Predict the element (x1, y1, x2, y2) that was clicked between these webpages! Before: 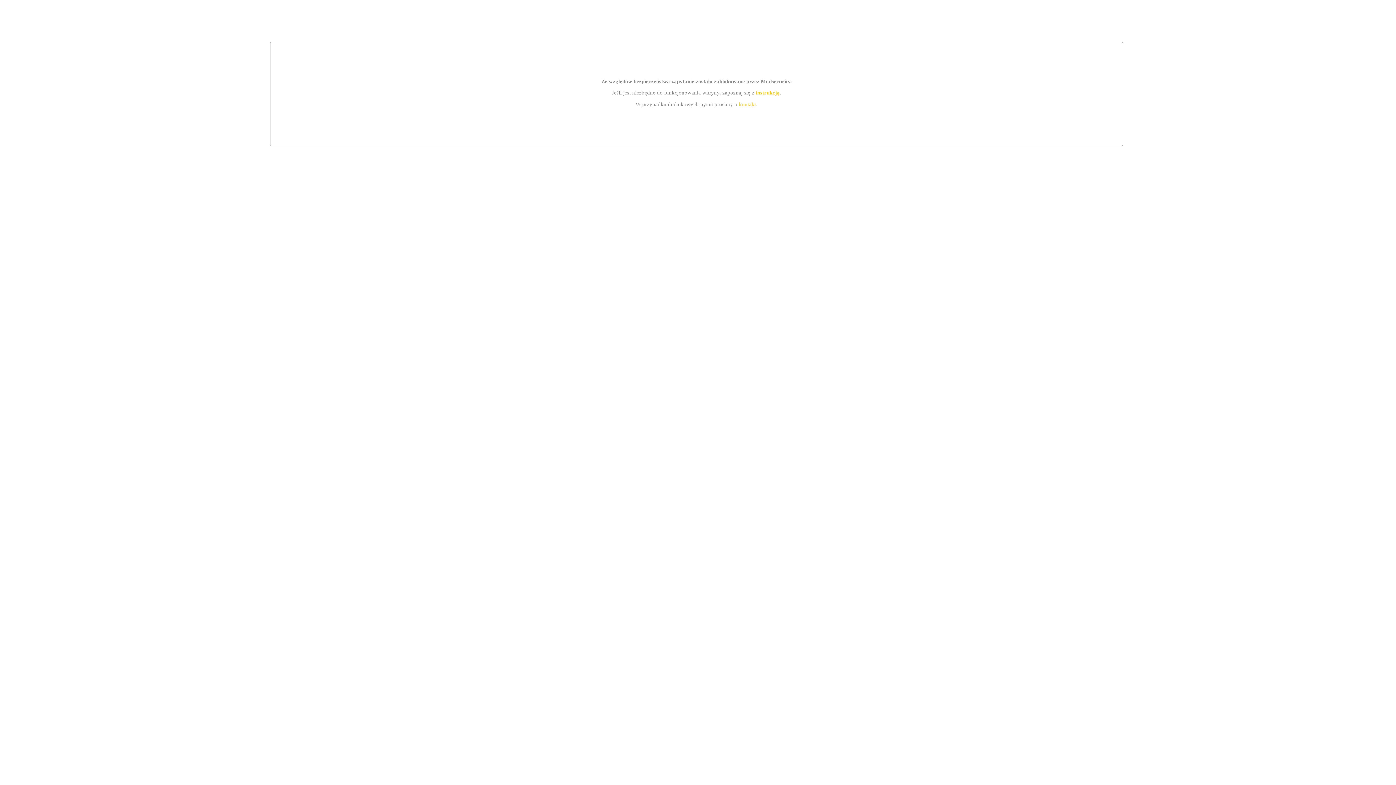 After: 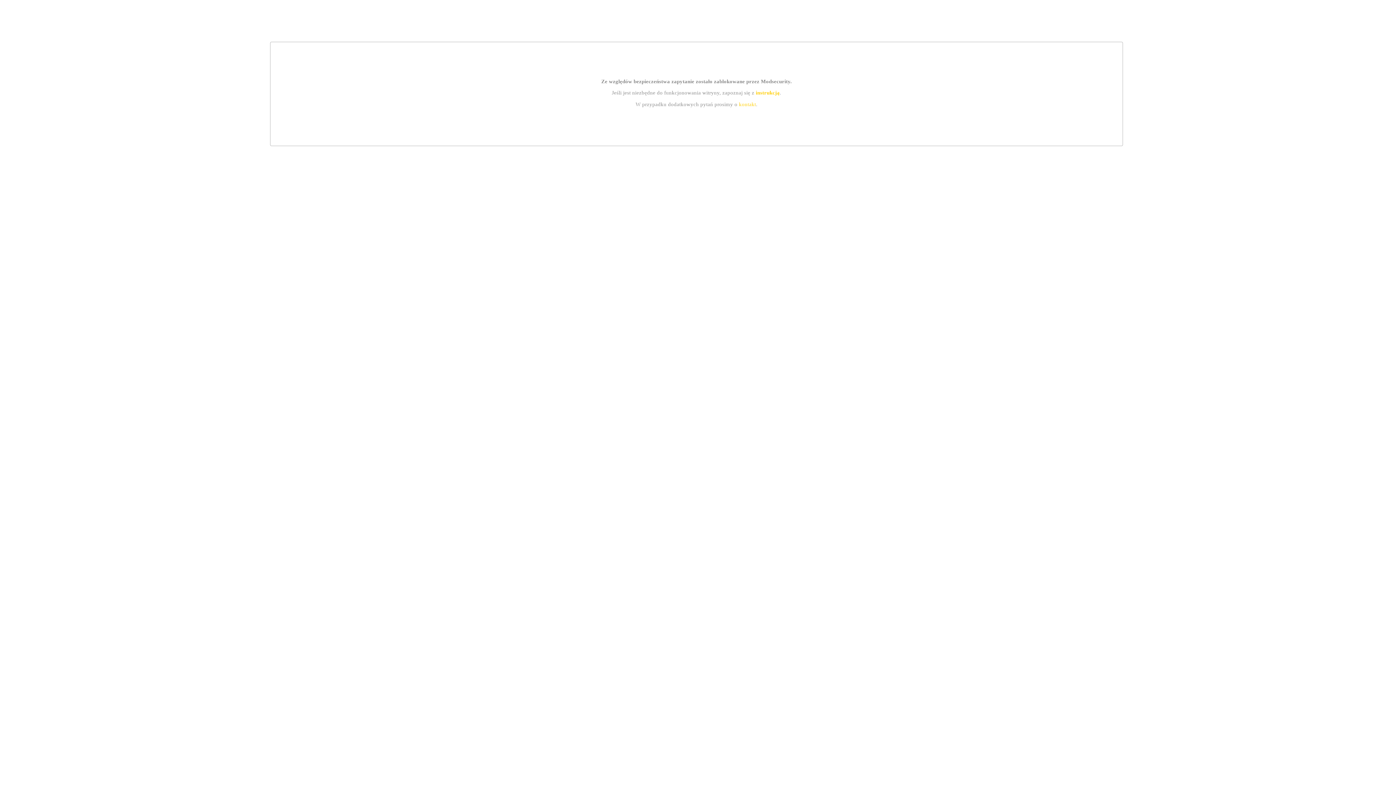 Action: label: kontakt bbox: (739, 101, 756, 107)